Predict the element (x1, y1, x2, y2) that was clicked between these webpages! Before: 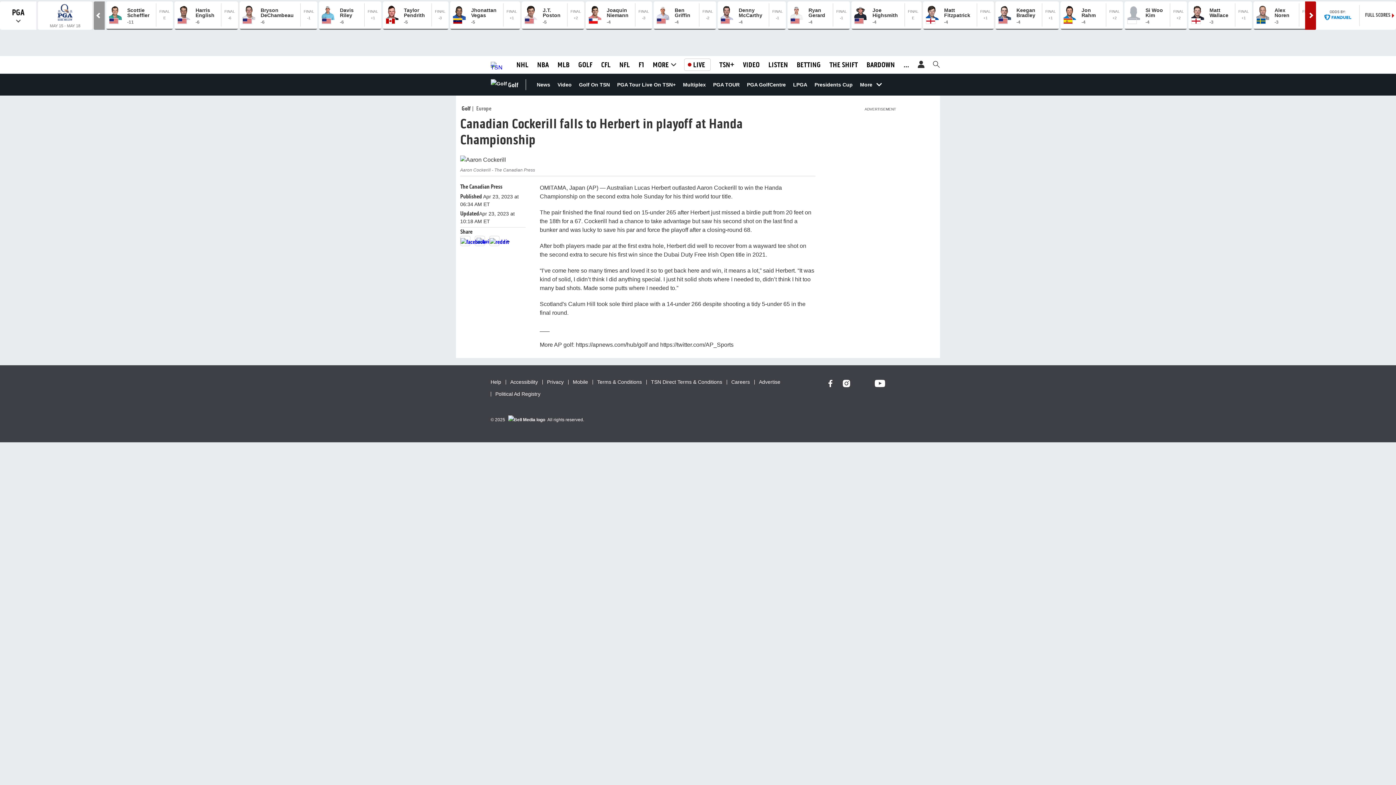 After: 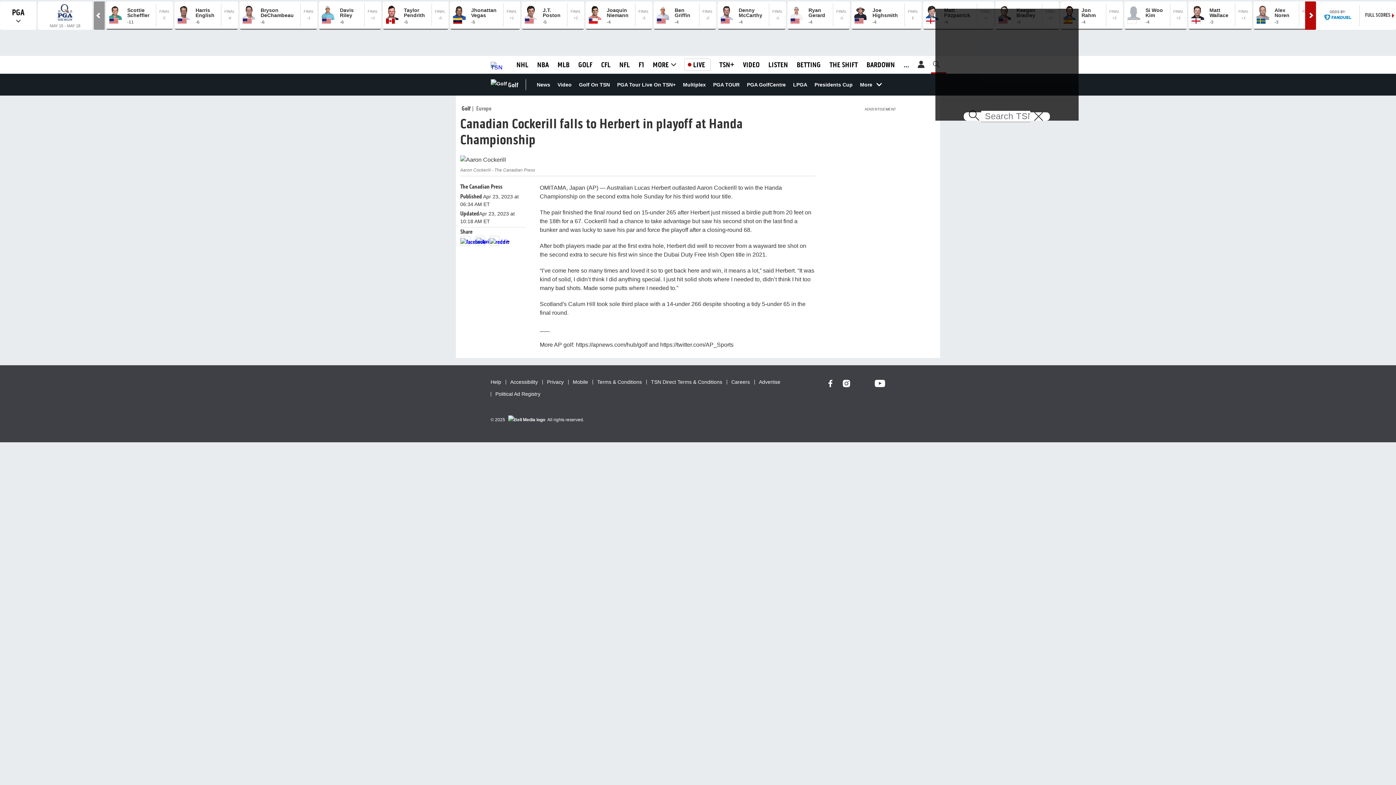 Action: label: Open search bbox: (931, 89, 942, 98)